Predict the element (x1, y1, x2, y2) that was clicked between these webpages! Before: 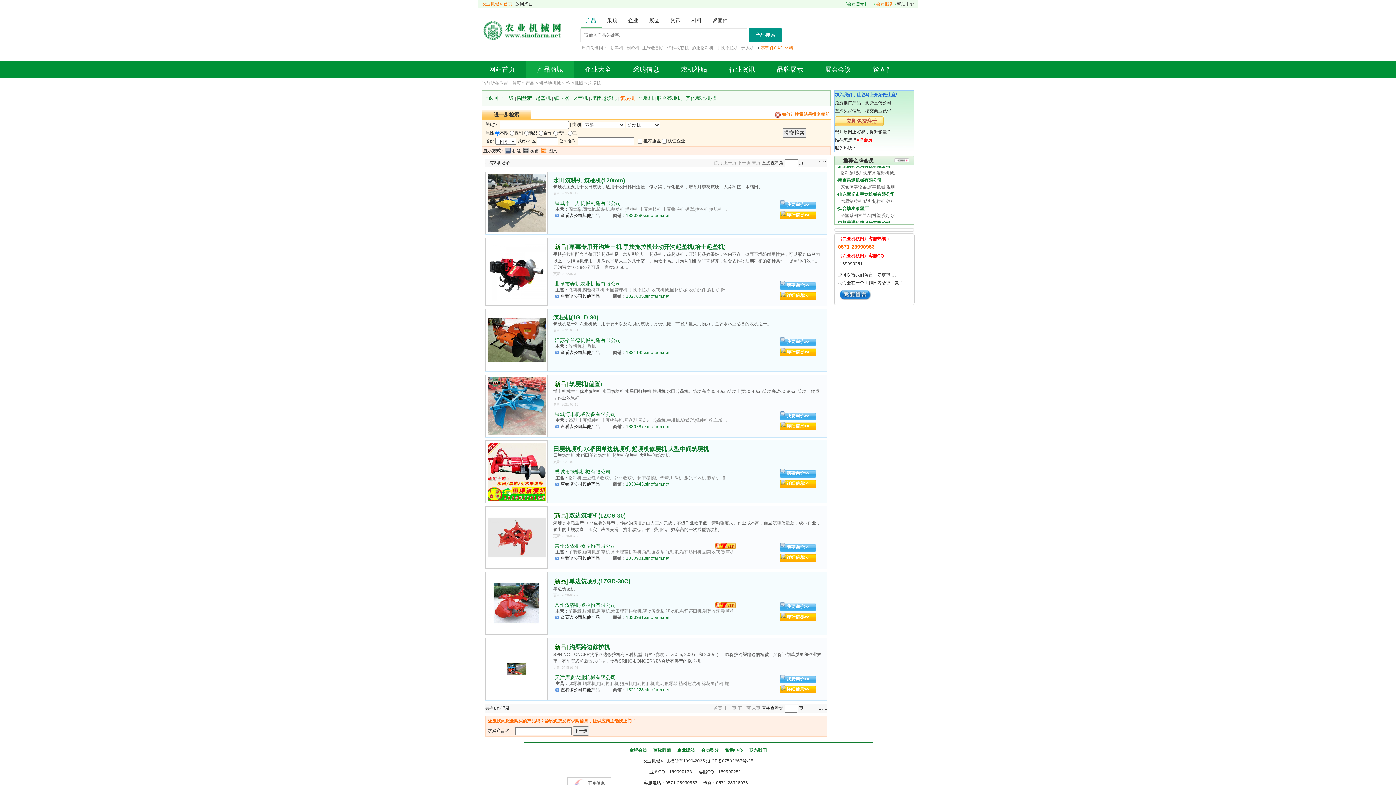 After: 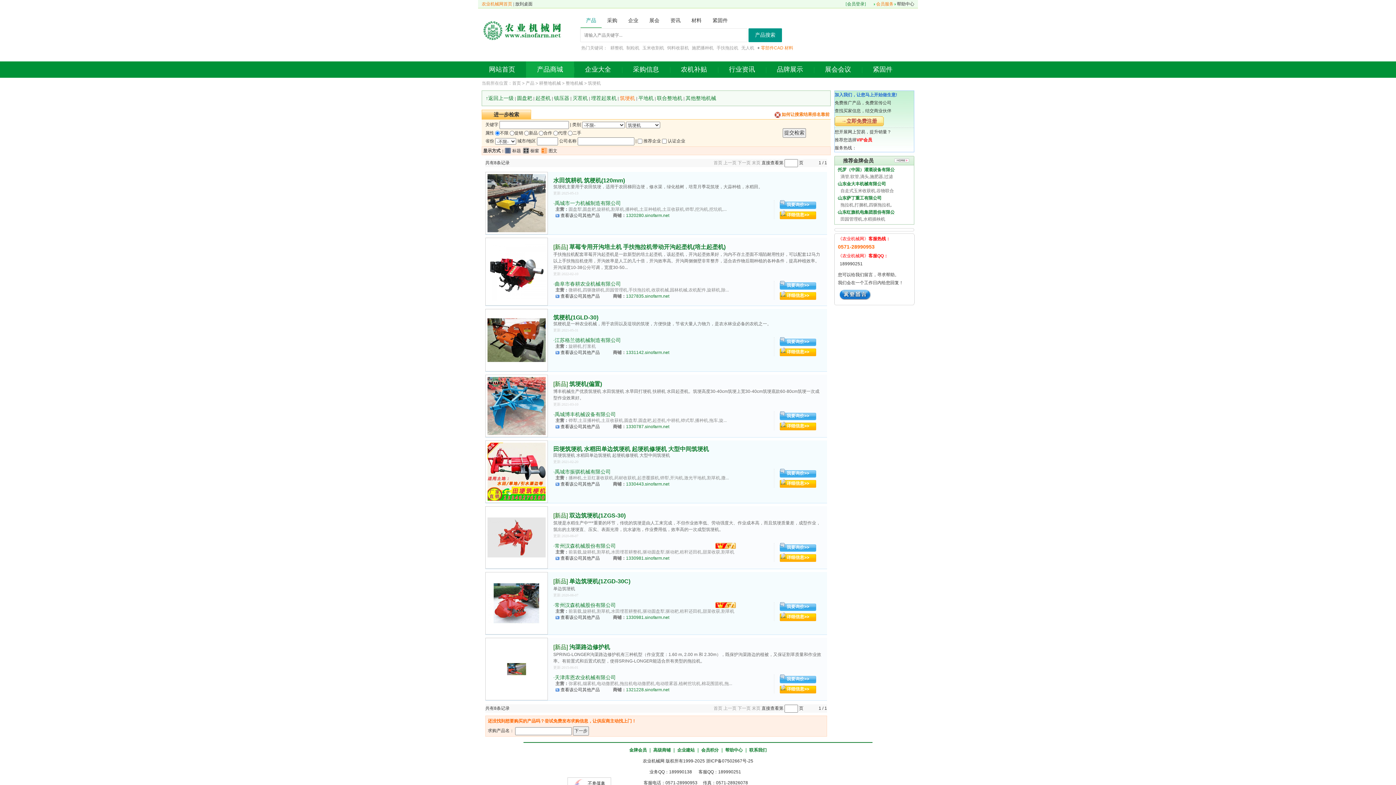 Action: label: 零部件CAD bbox: (761, 45, 783, 50)